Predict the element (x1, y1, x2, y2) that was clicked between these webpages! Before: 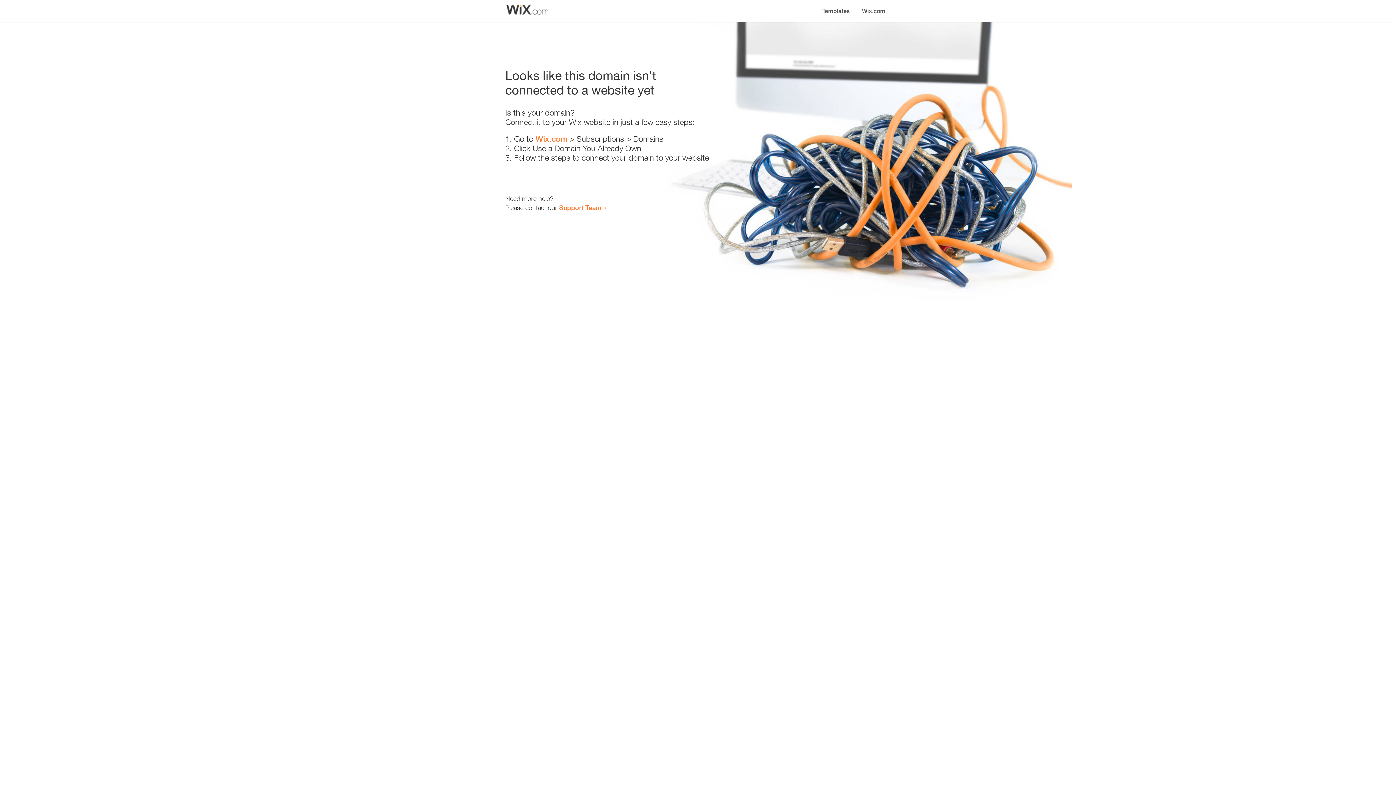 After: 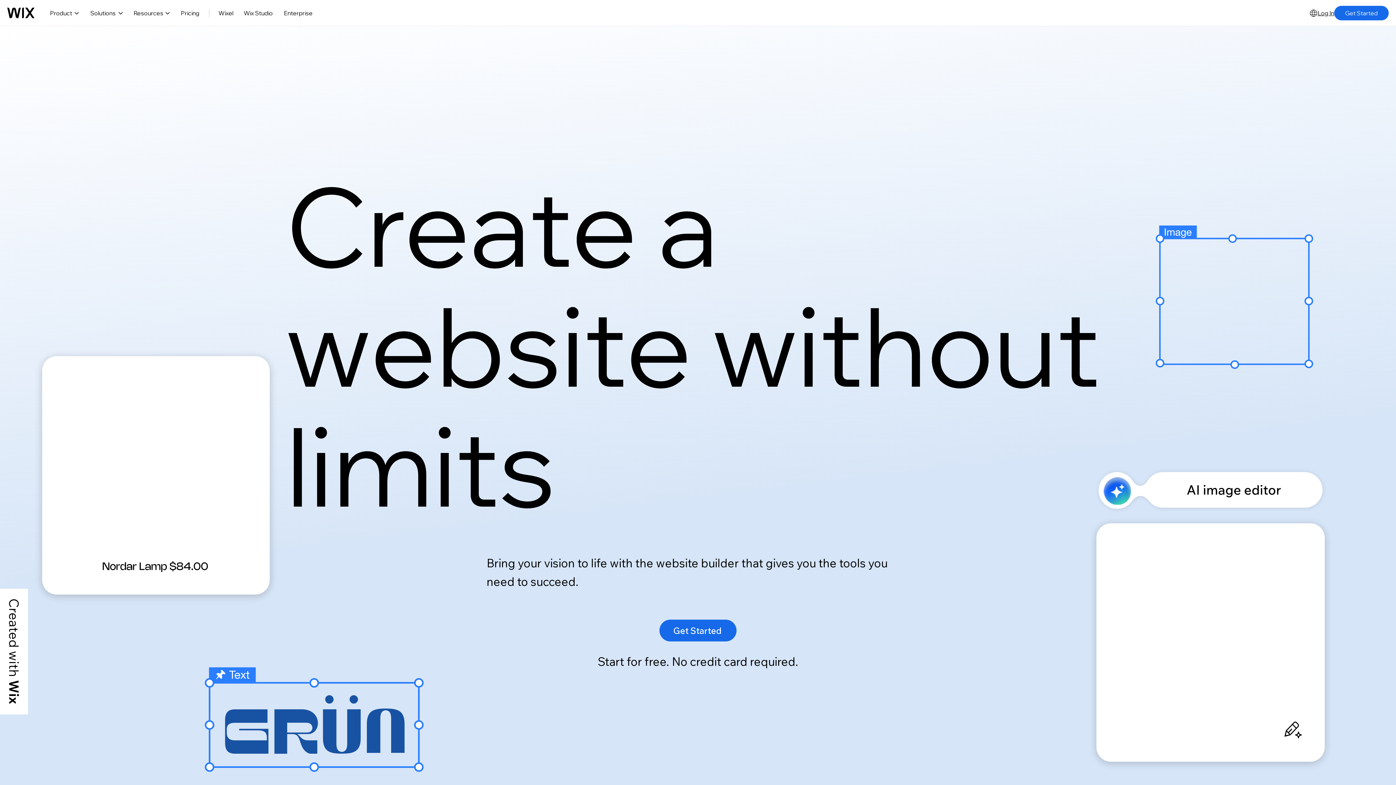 Action: bbox: (535, 134, 567, 143) label: Wix.com